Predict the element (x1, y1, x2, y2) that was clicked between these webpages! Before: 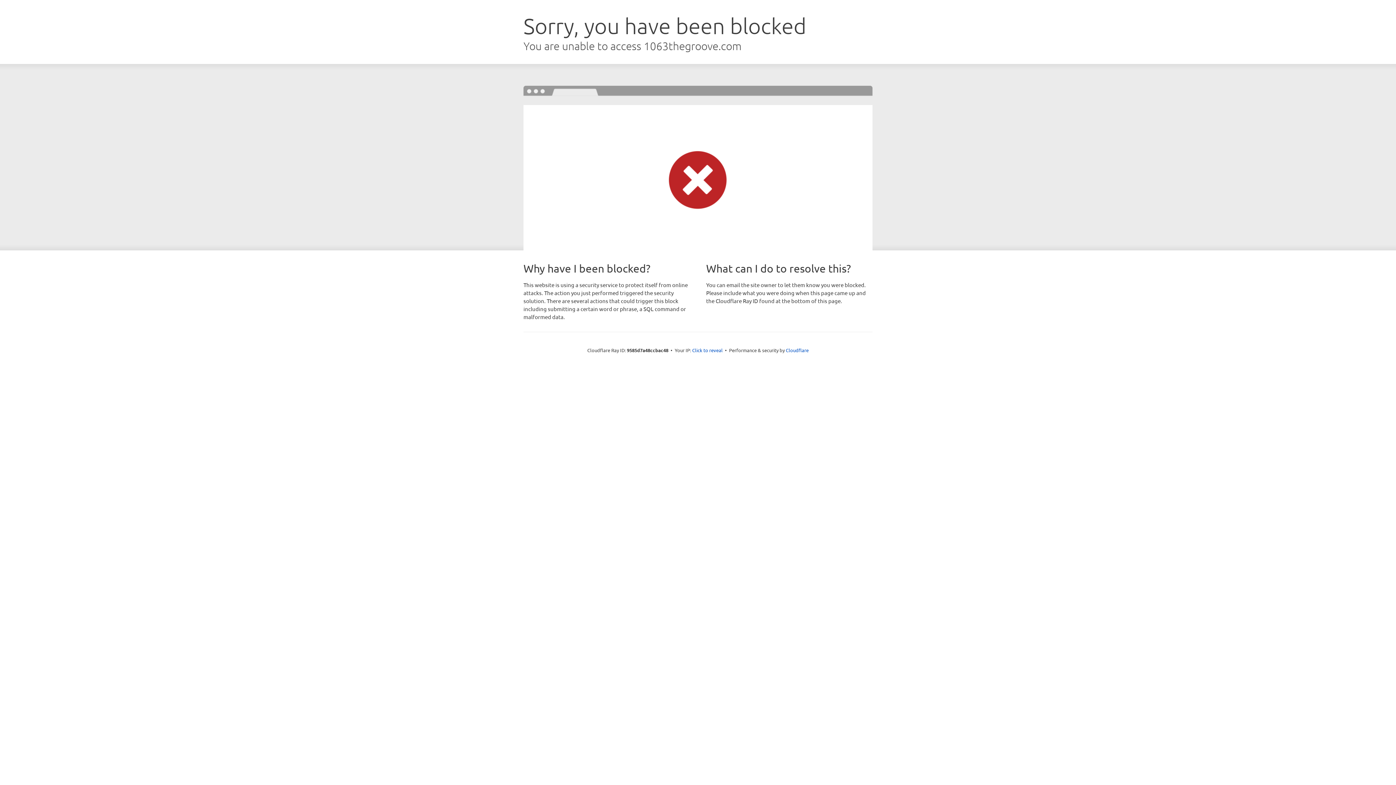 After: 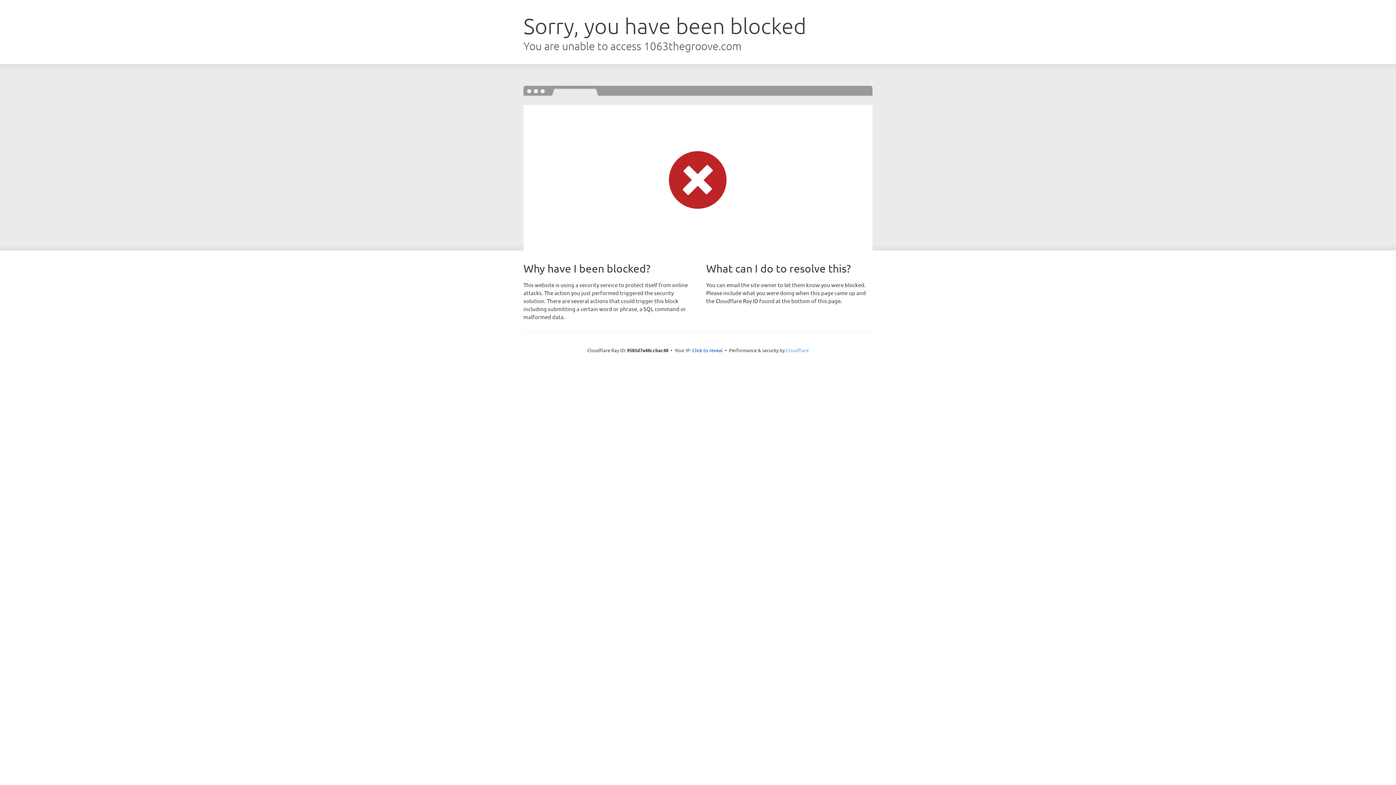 Action: label: Cloudflare bbox: (786, 347, 808, 353)